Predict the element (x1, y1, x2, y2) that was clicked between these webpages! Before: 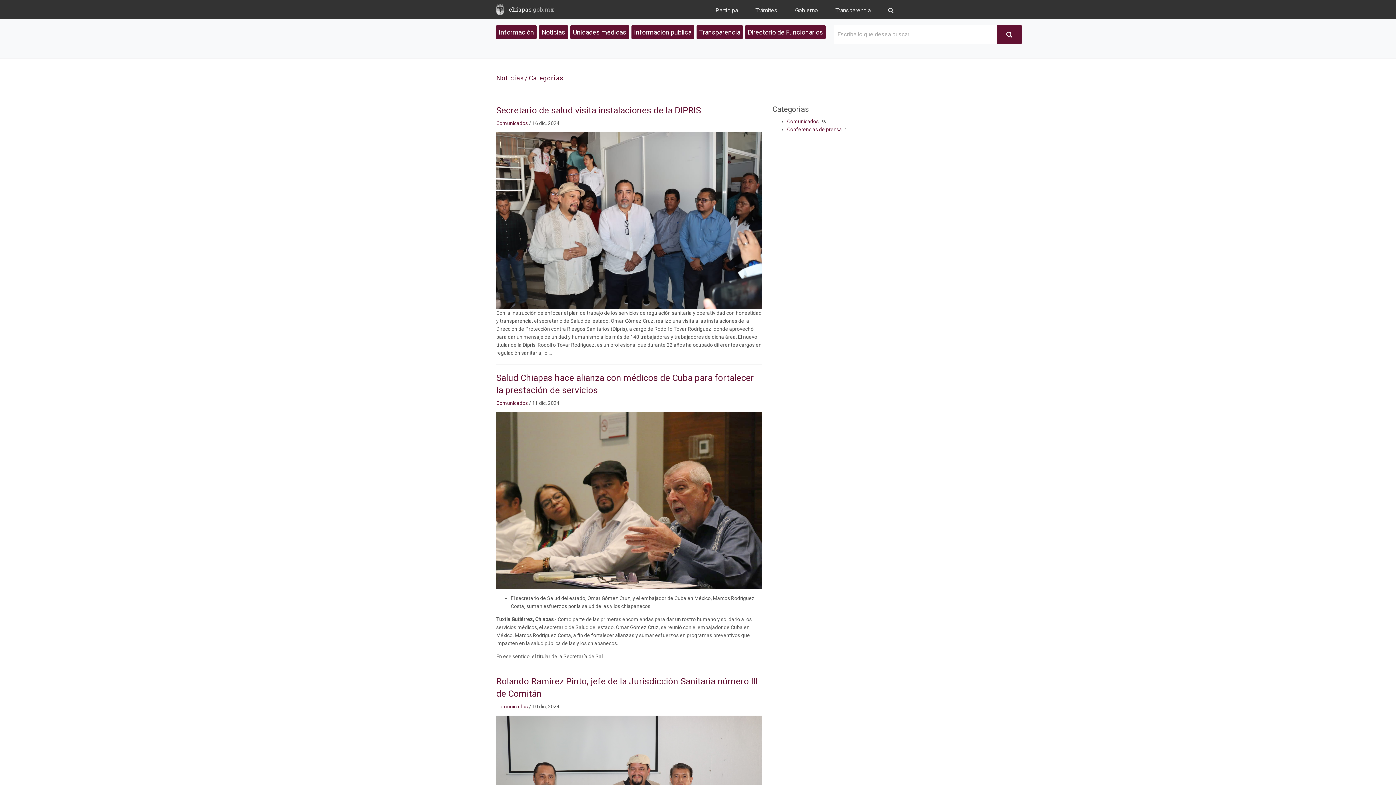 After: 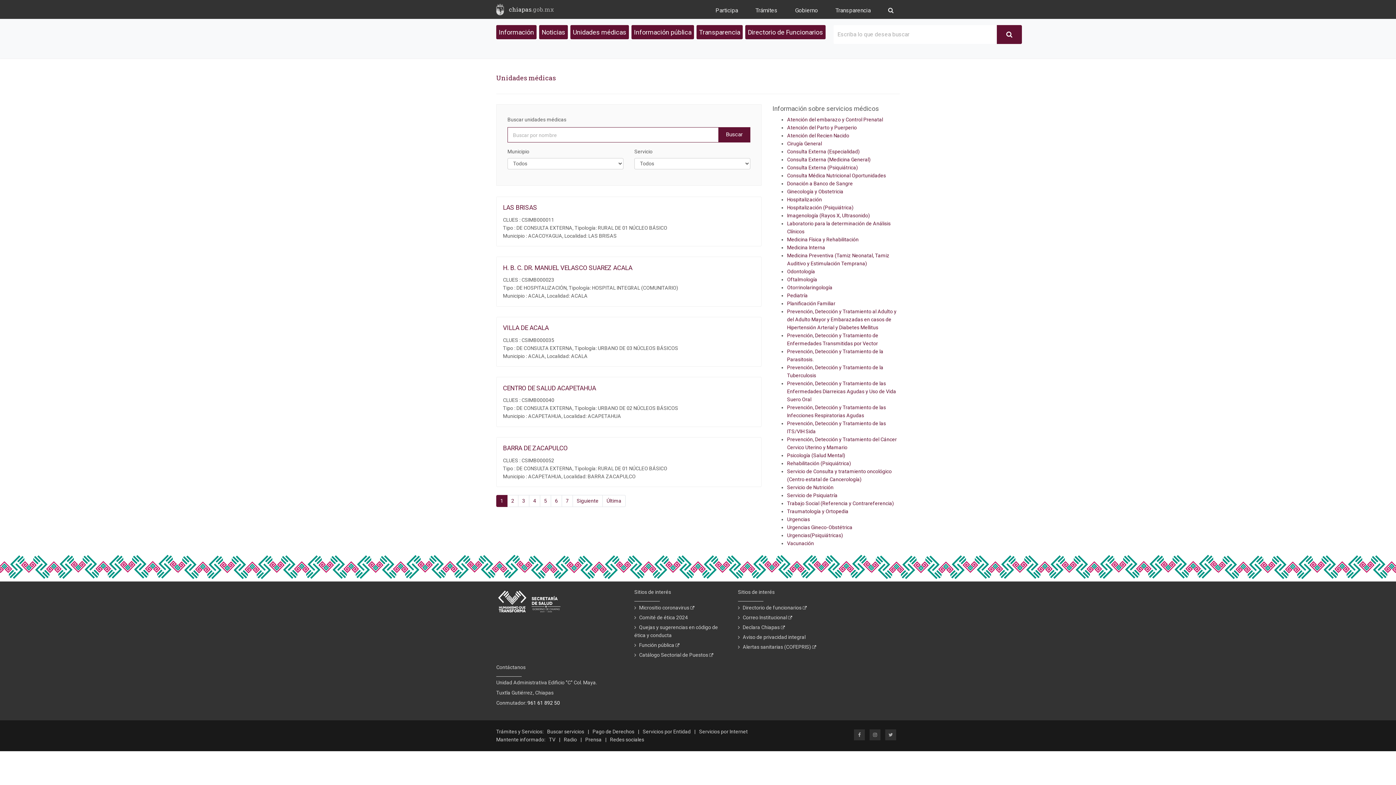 Action: label: Unidades médicas bbox: (570, 25, 629, 39)